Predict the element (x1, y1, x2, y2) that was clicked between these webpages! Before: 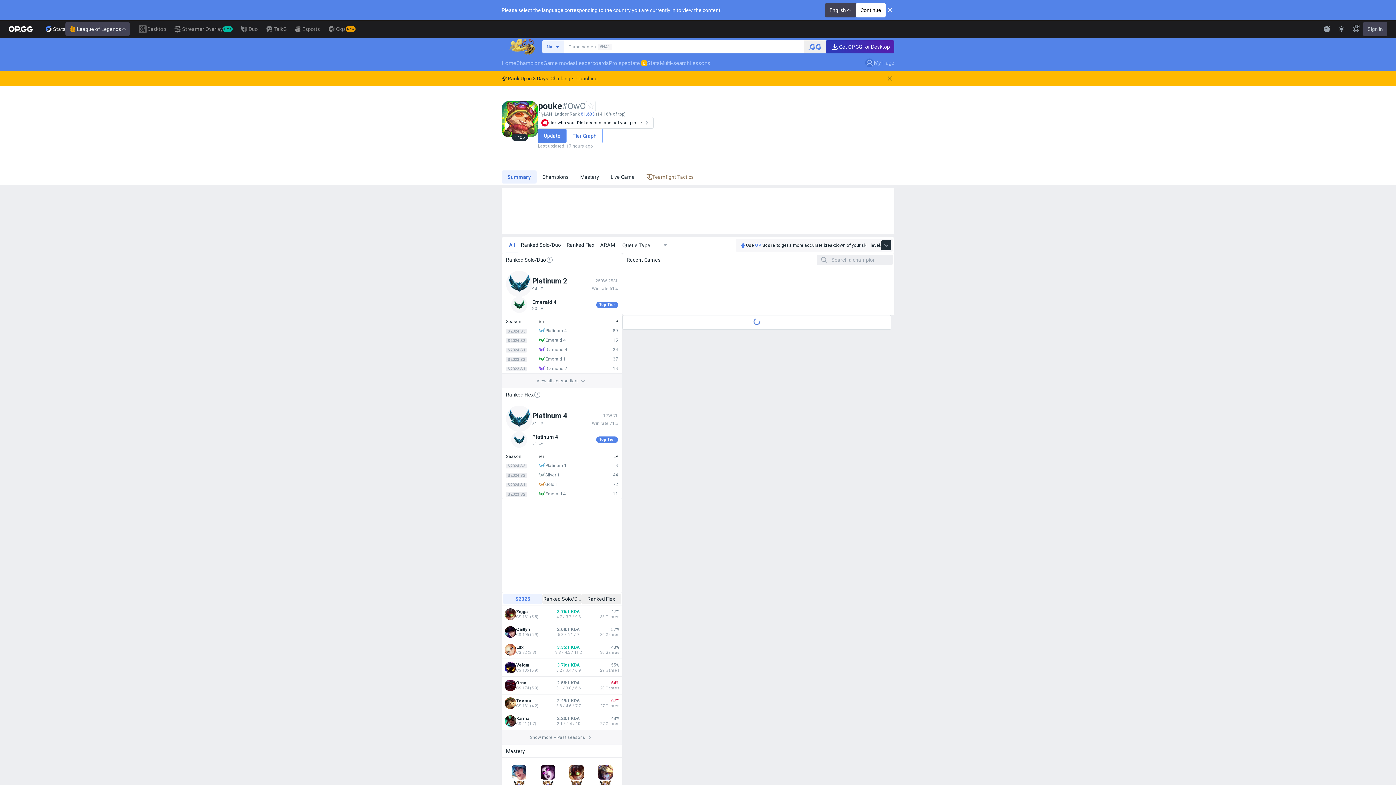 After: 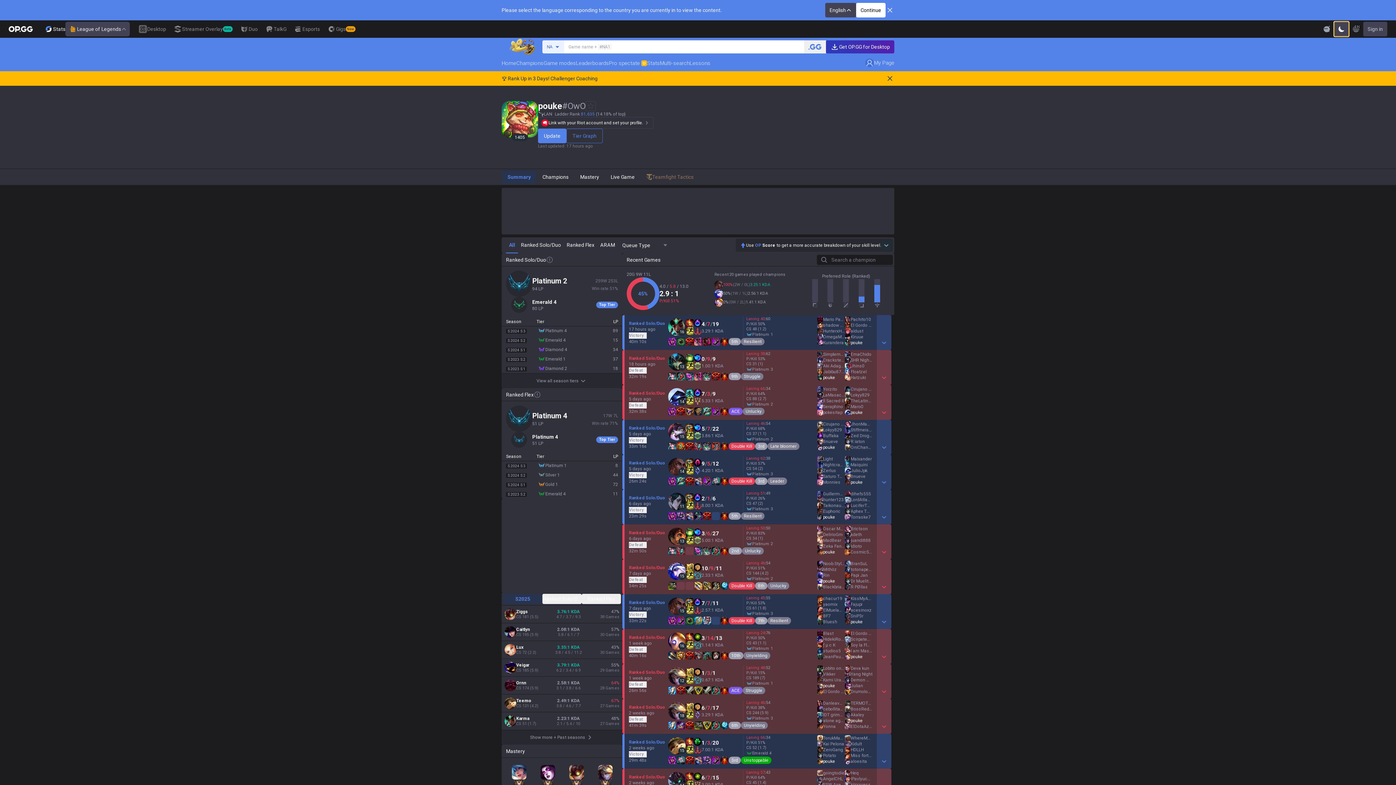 Action: bbox: (1334, 21, 1349, 36) label: Change Theme